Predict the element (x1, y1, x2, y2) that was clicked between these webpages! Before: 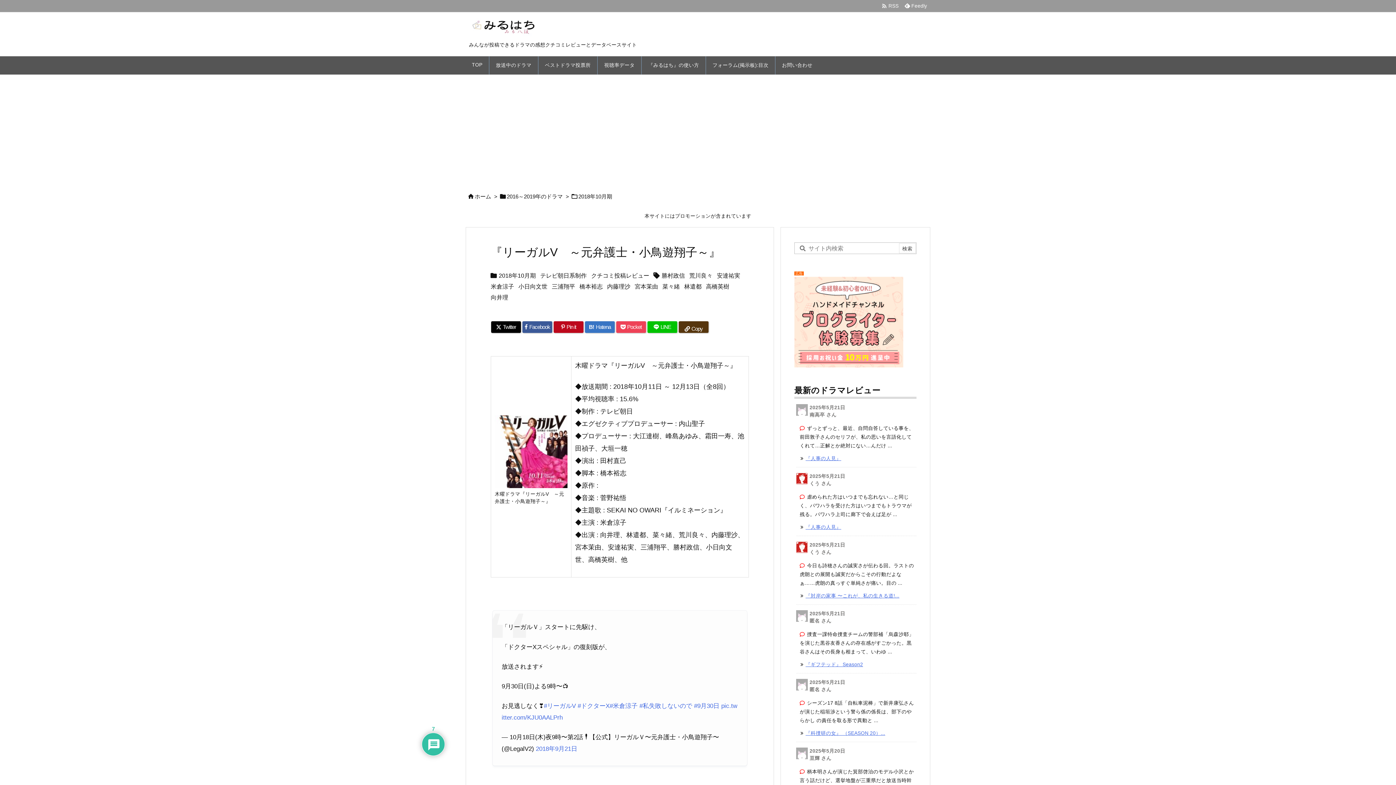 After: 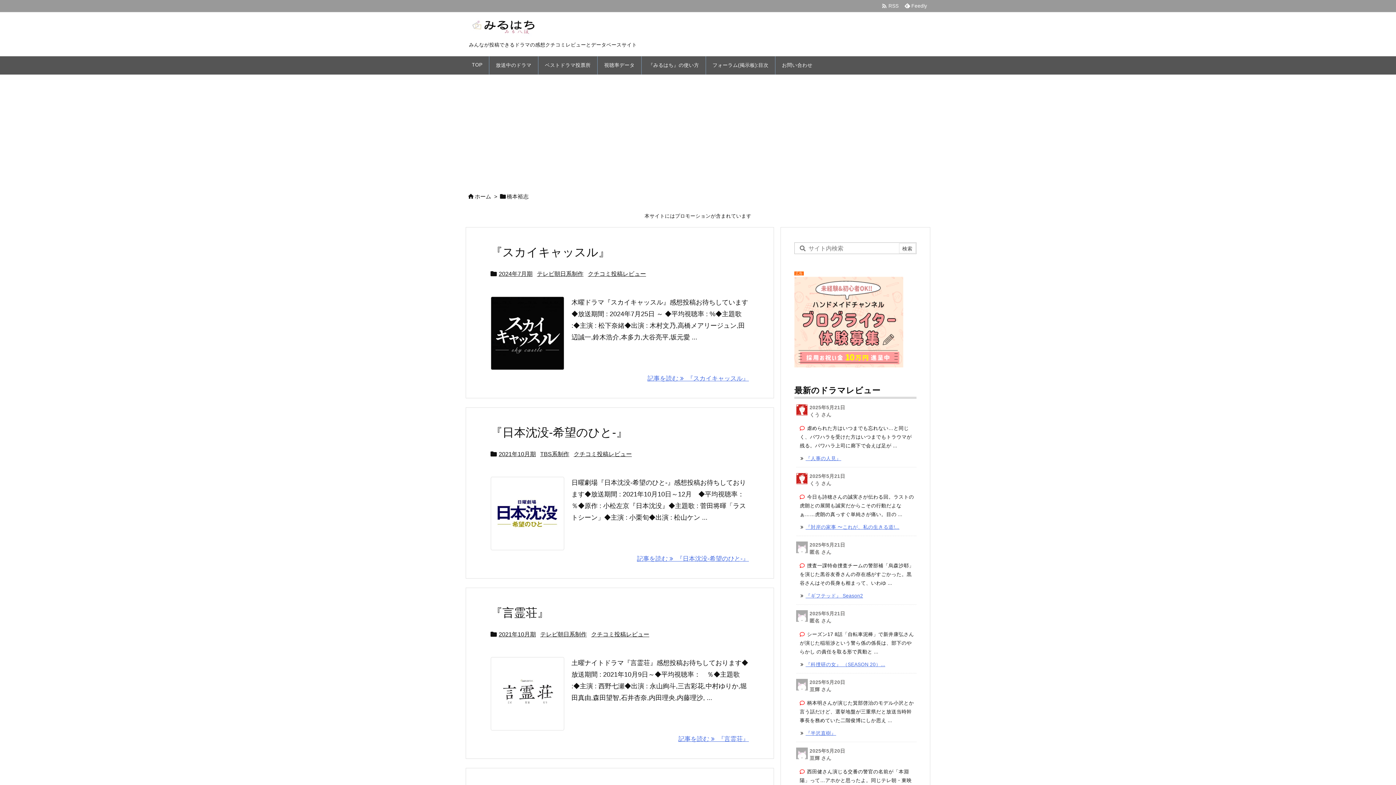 Action: bbox: (579, 281, 602, 292) label: 橋本裕志